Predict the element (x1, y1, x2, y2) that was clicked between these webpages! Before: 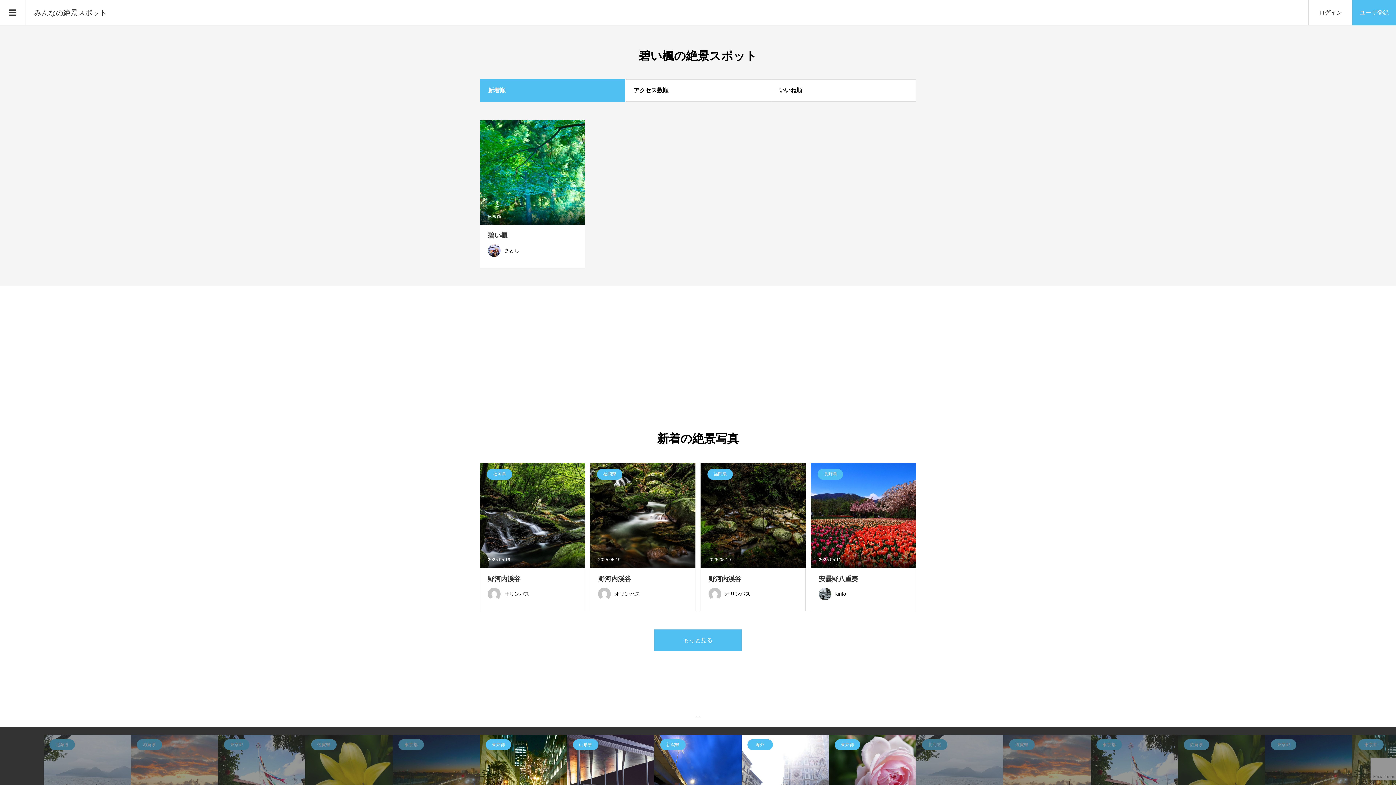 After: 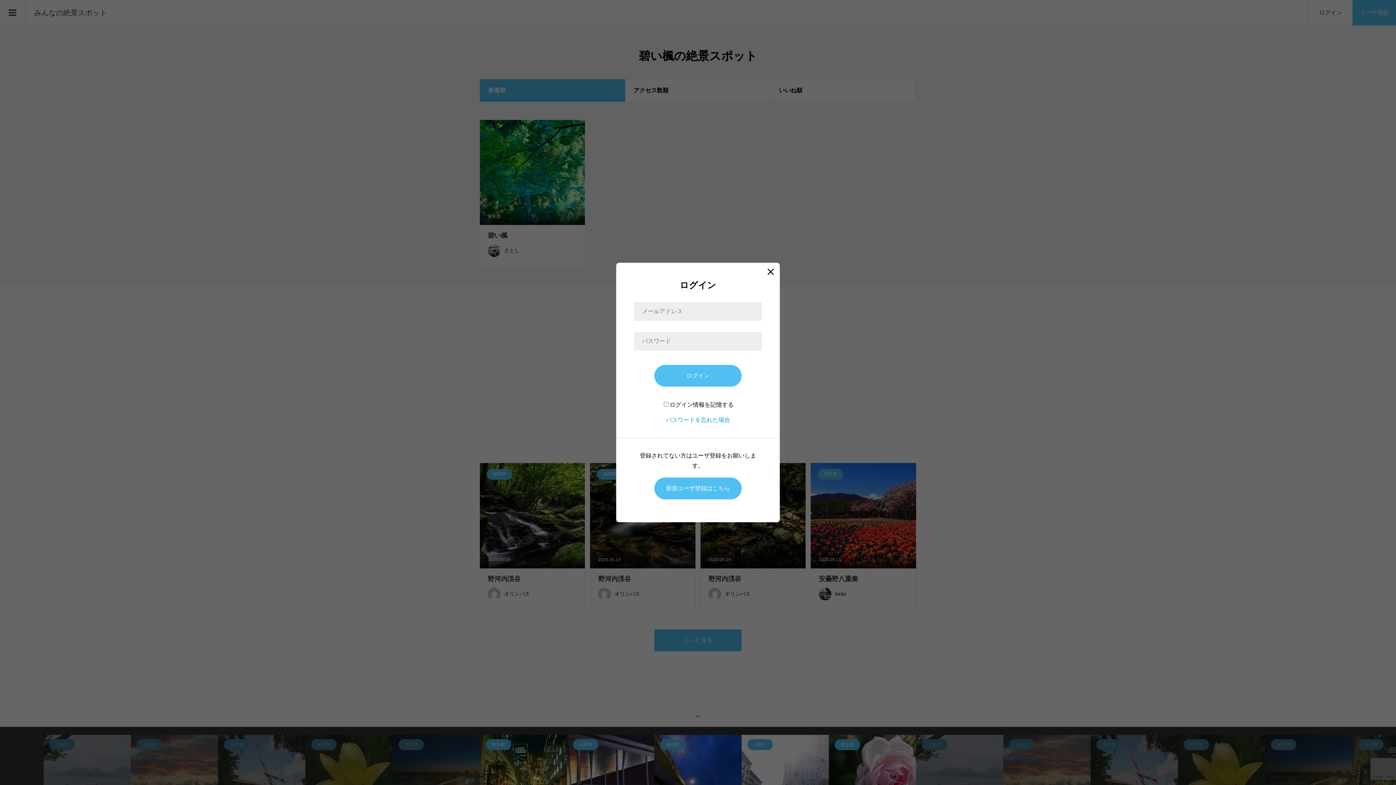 Action: label: ログイン bbox: (1309, 0, 1352, 25)